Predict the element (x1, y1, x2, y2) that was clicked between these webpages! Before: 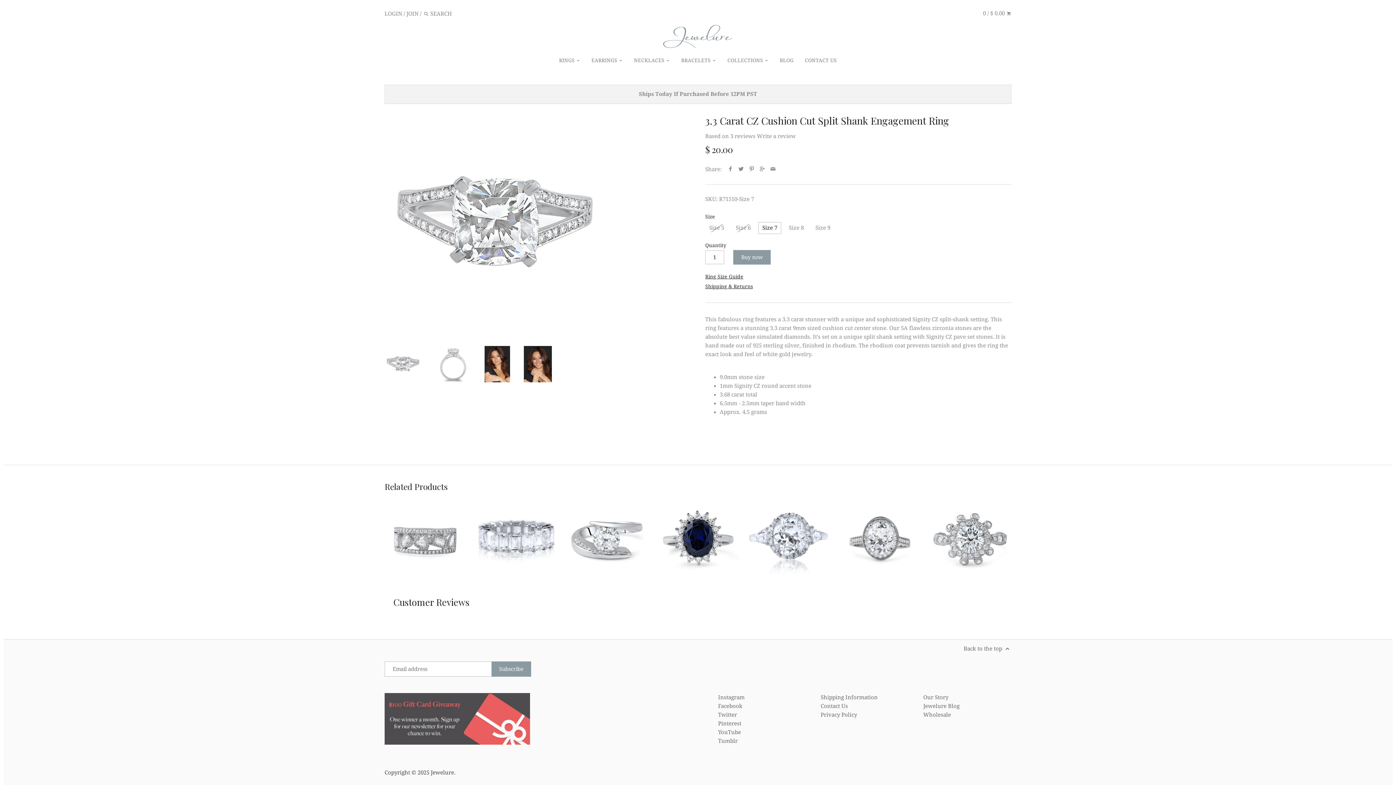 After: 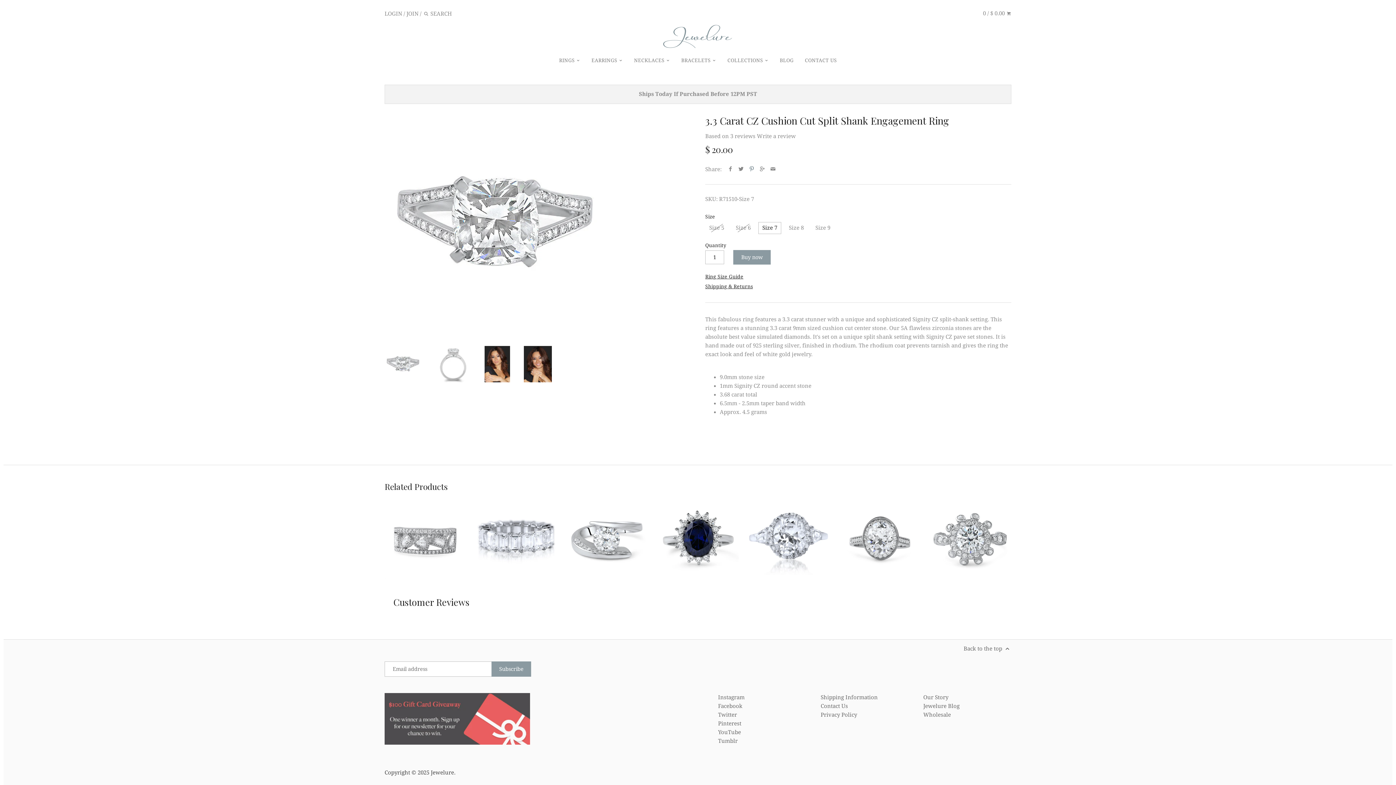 Action: bbox: (748, 166, 755, 172)